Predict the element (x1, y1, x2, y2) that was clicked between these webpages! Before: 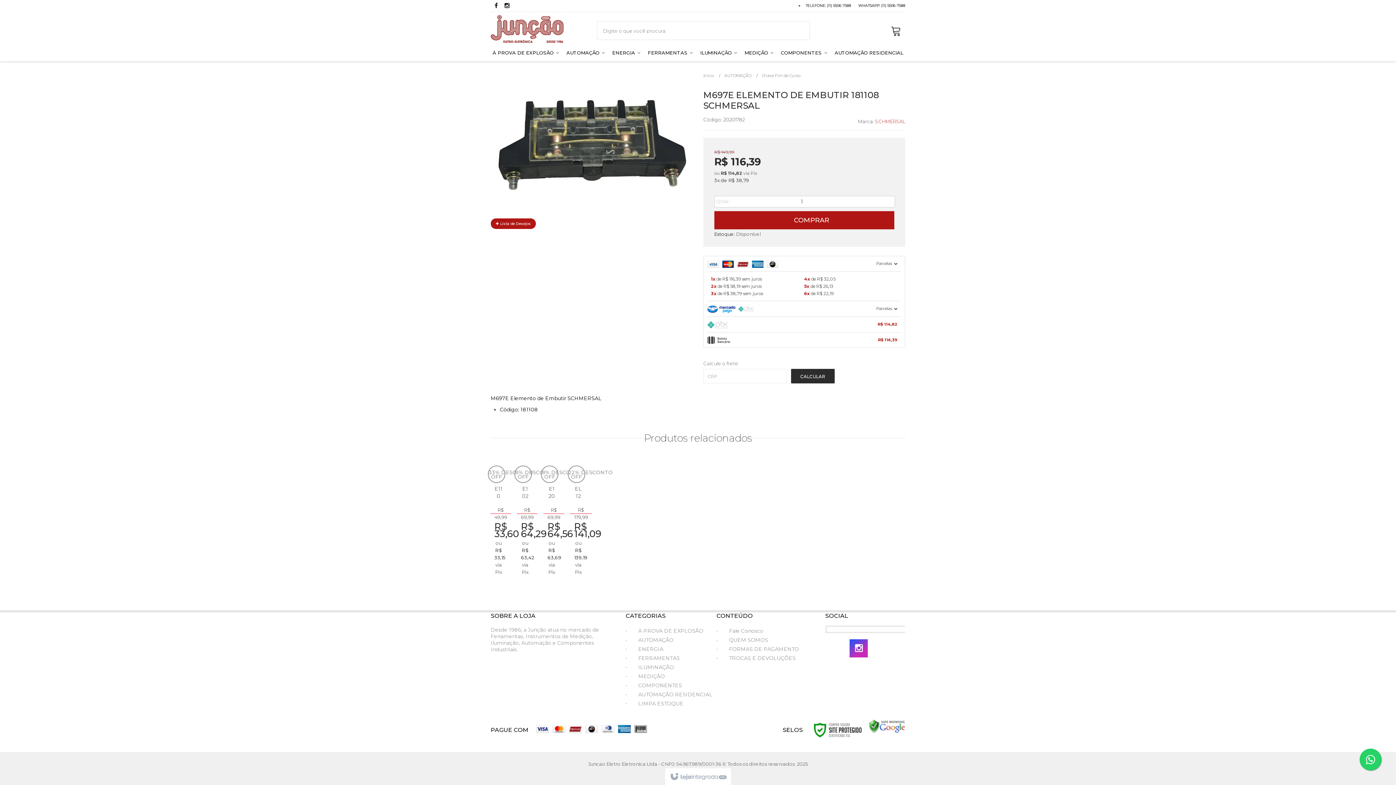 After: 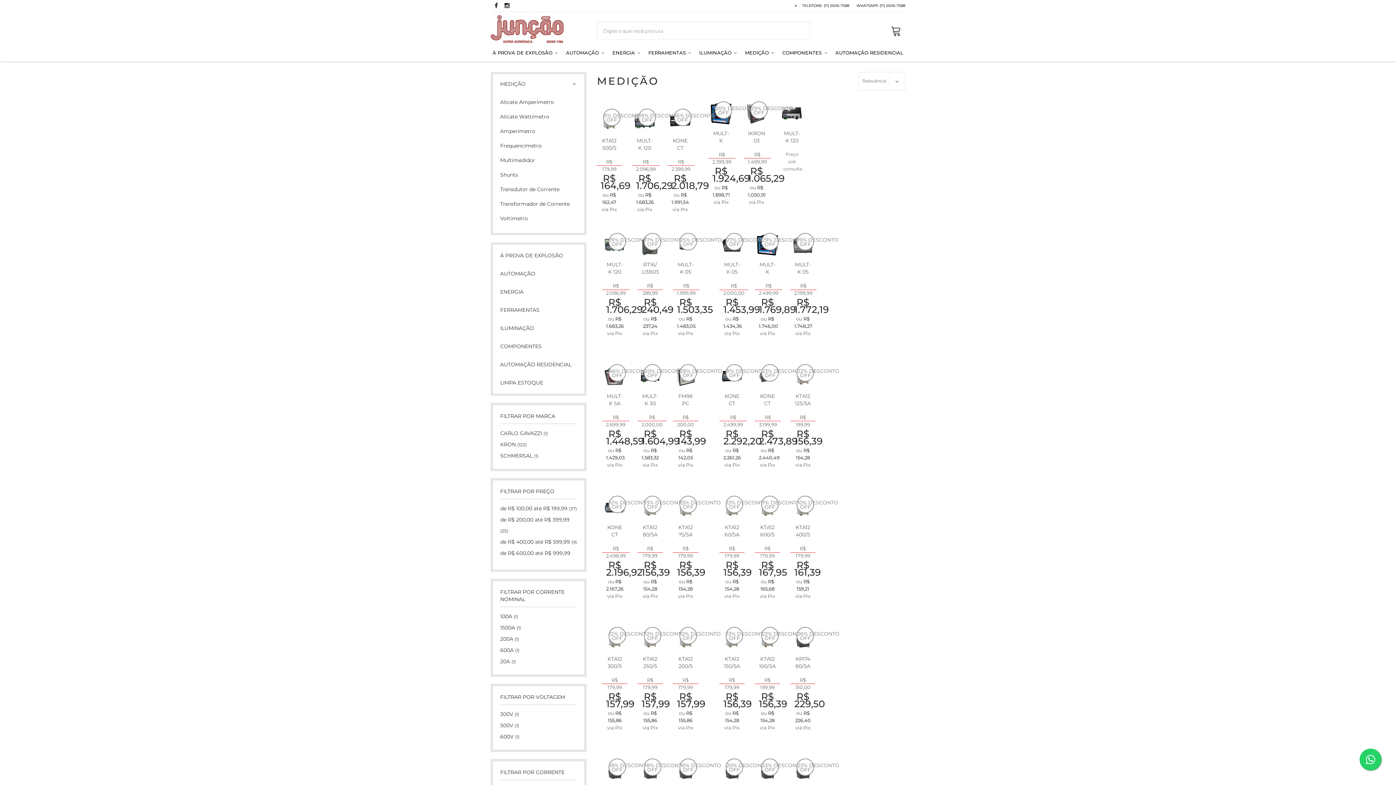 Action: label: MEDIÇÃO bbox: (638, 673, 665, 679)